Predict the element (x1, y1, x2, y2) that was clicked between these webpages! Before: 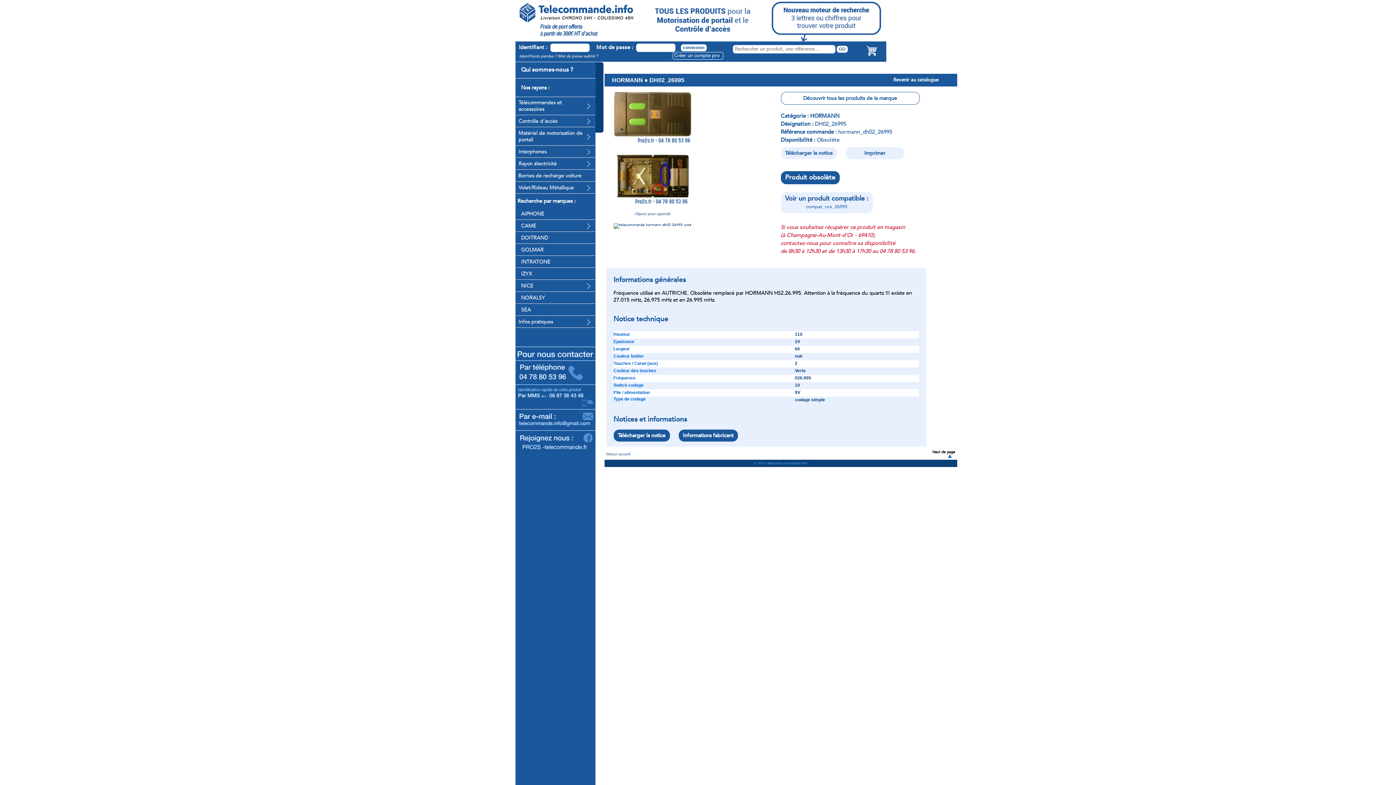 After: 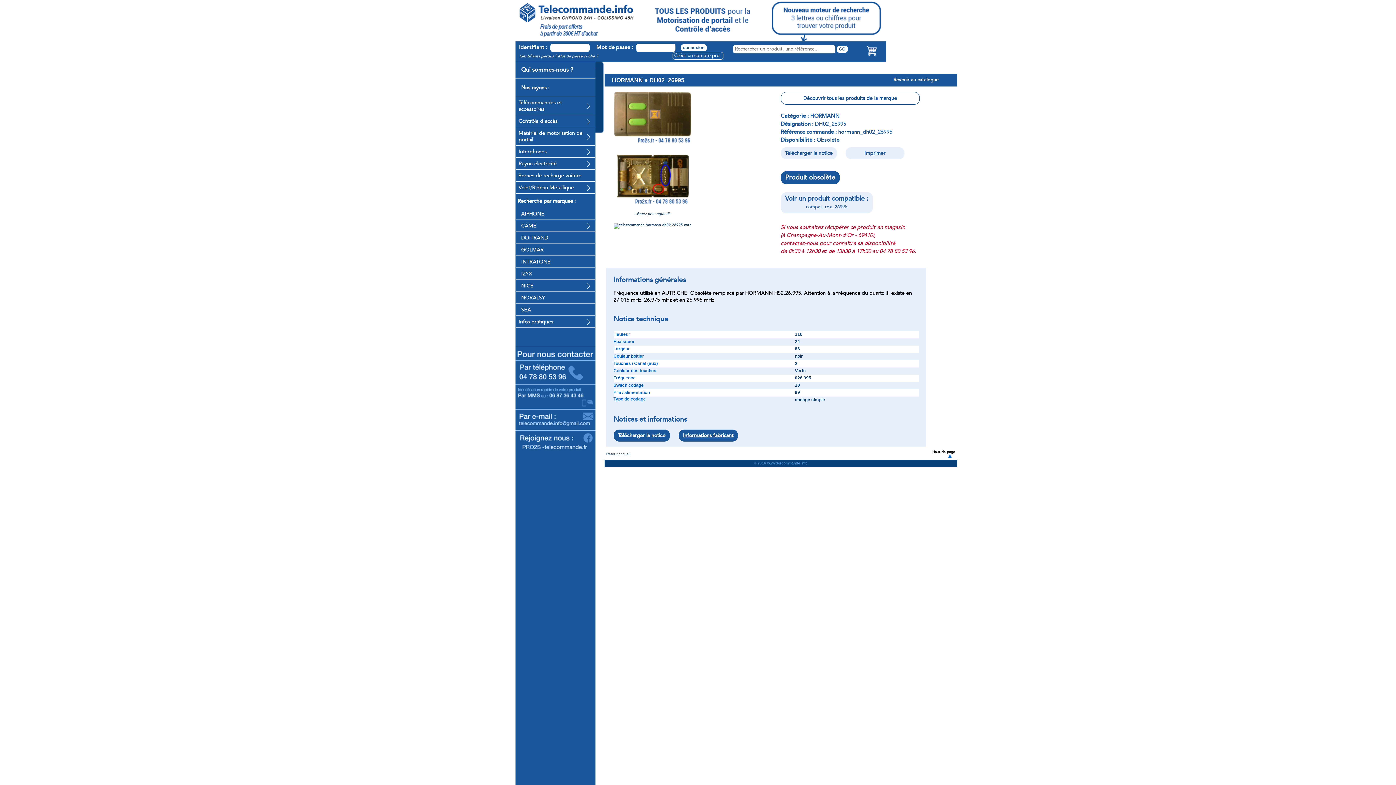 Action: bbox: (678, 429, 738, 441) label: Informations fabricant